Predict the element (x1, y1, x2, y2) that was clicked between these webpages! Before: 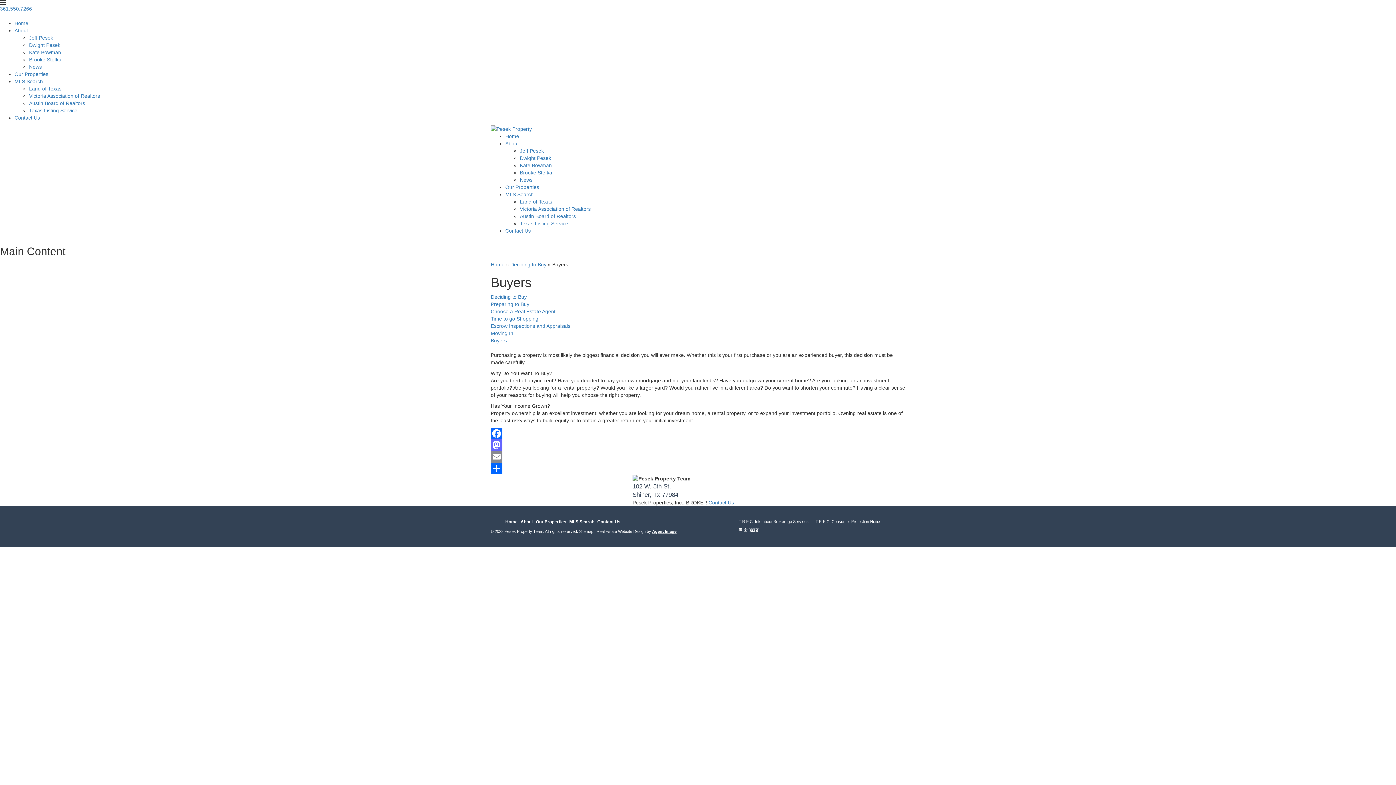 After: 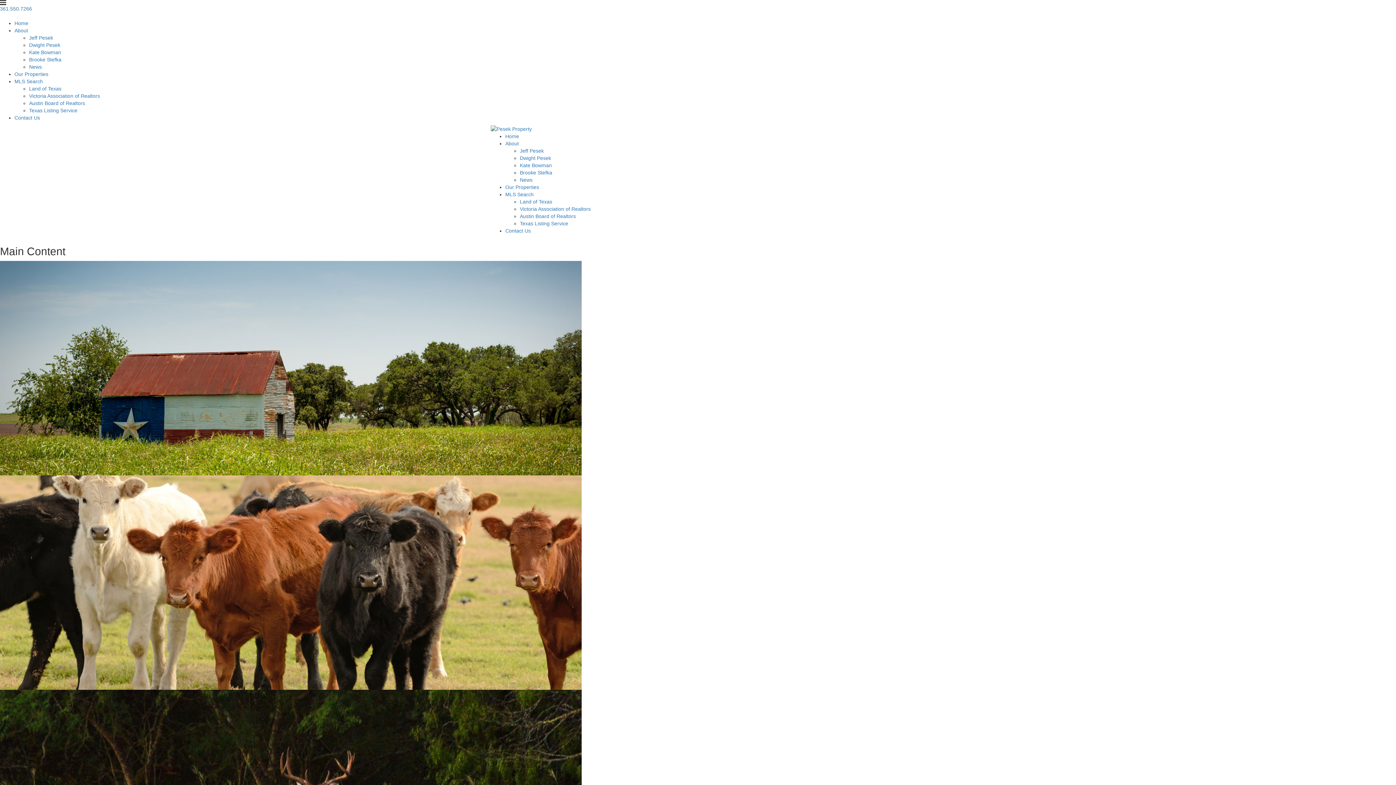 Action: bbox: (490, 261, 504, 267) label: Home